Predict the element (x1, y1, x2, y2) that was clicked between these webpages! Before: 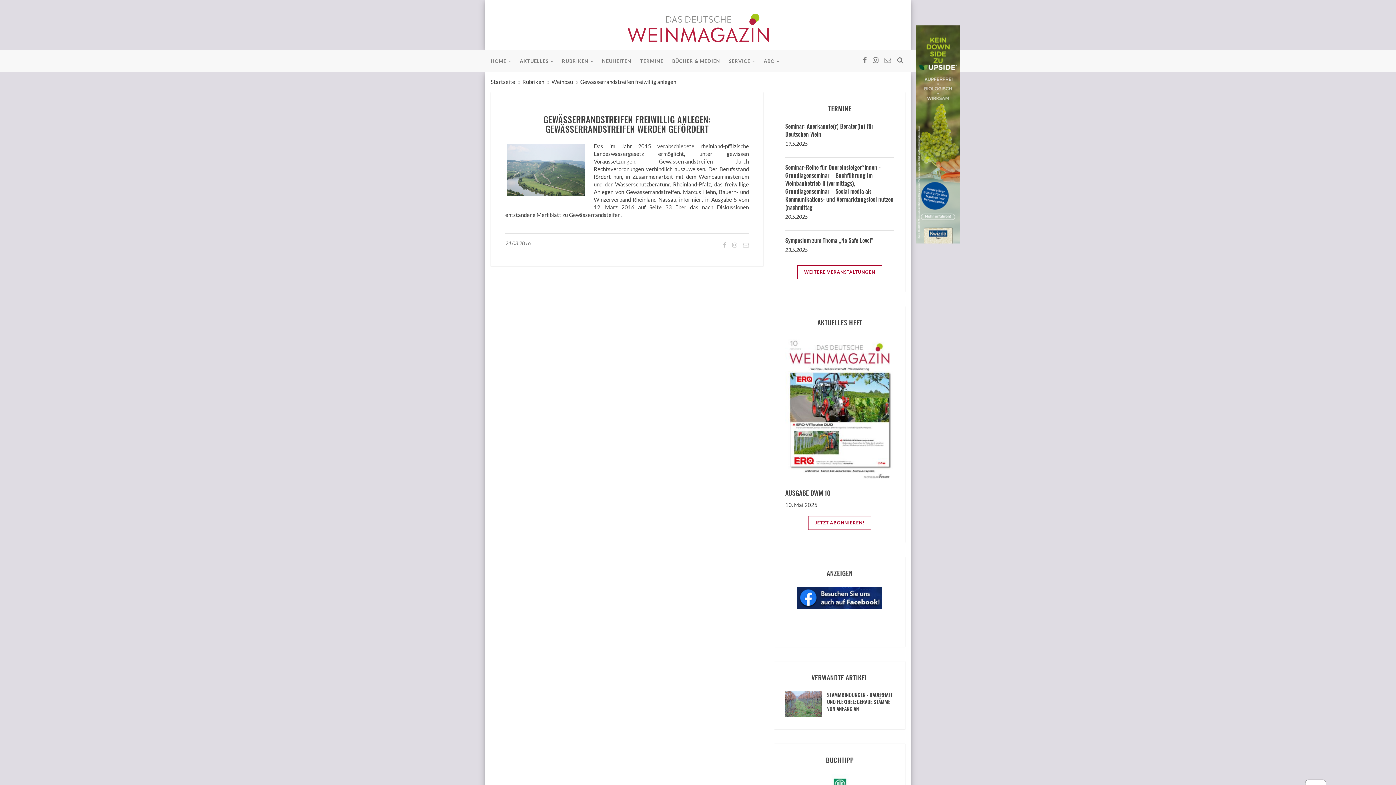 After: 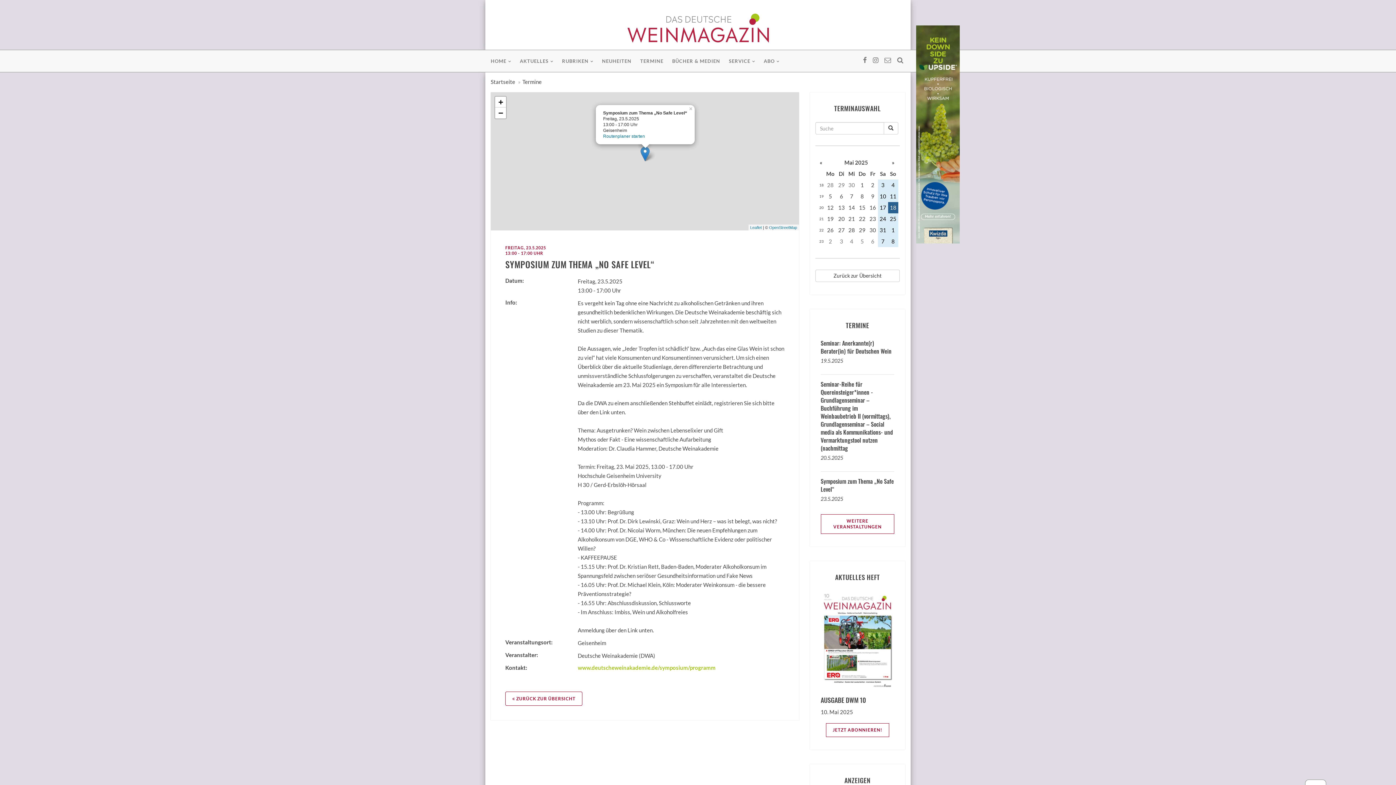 Action: bbox: (785, 246, 808, 253) label: 23.5.2025